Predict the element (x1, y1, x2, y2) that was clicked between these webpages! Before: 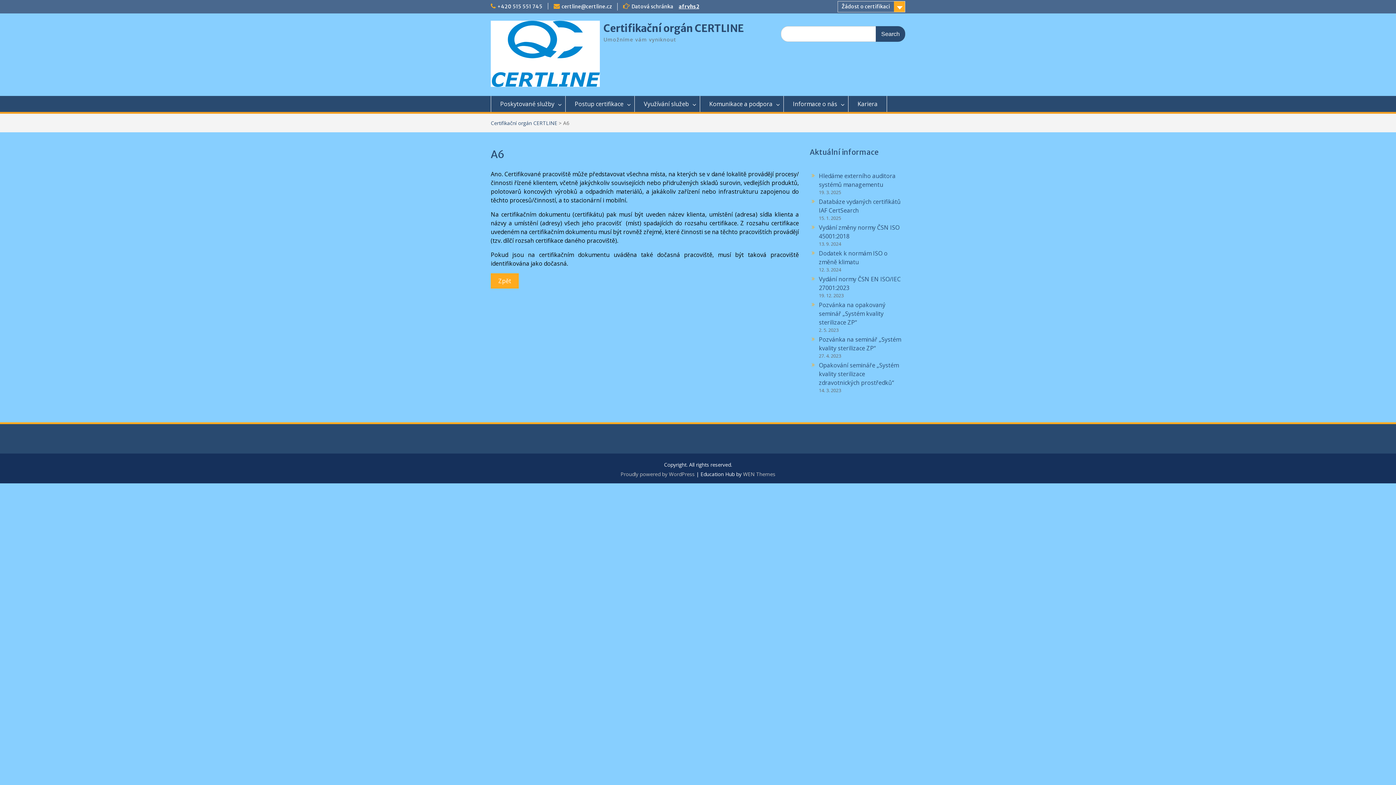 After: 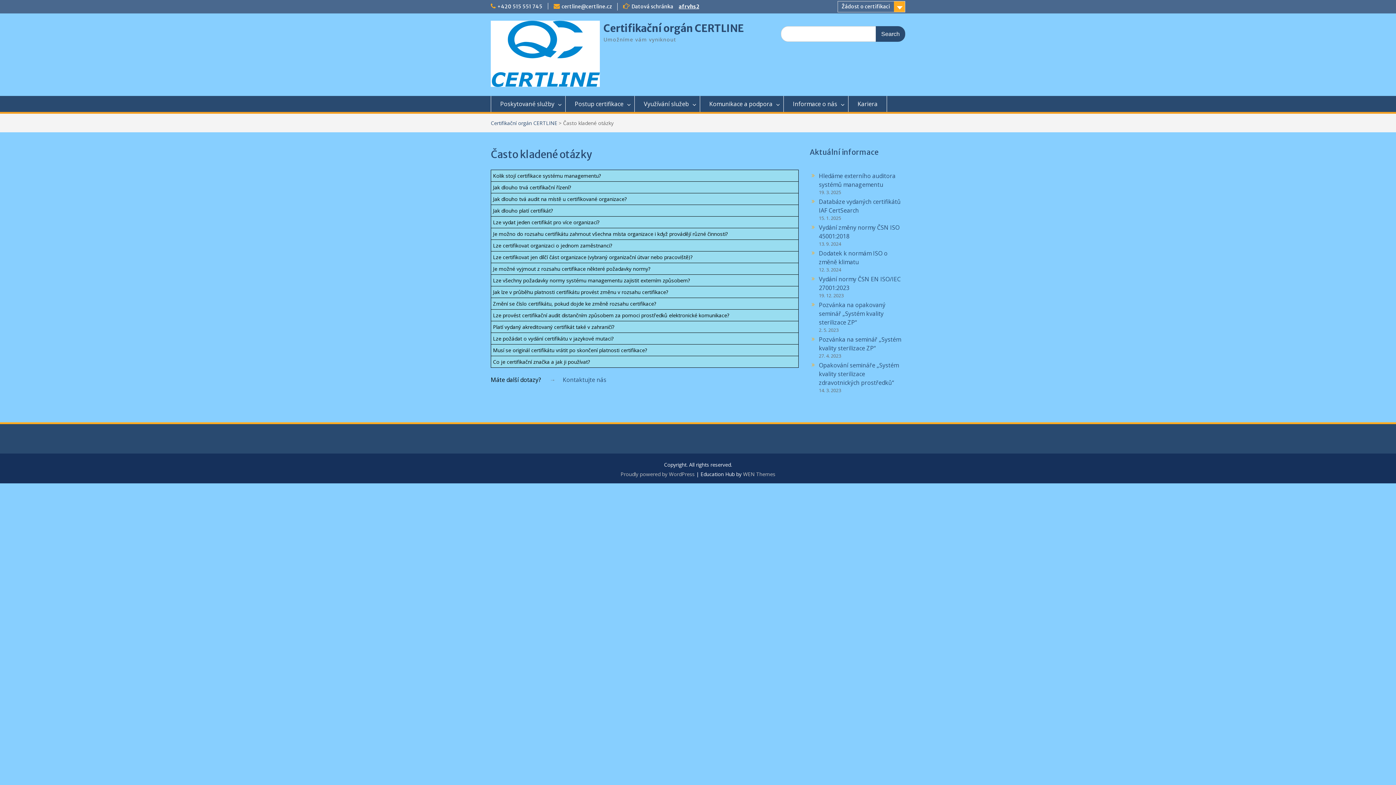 Action: label: Zpět bbox: (490, 273, 518, 288)